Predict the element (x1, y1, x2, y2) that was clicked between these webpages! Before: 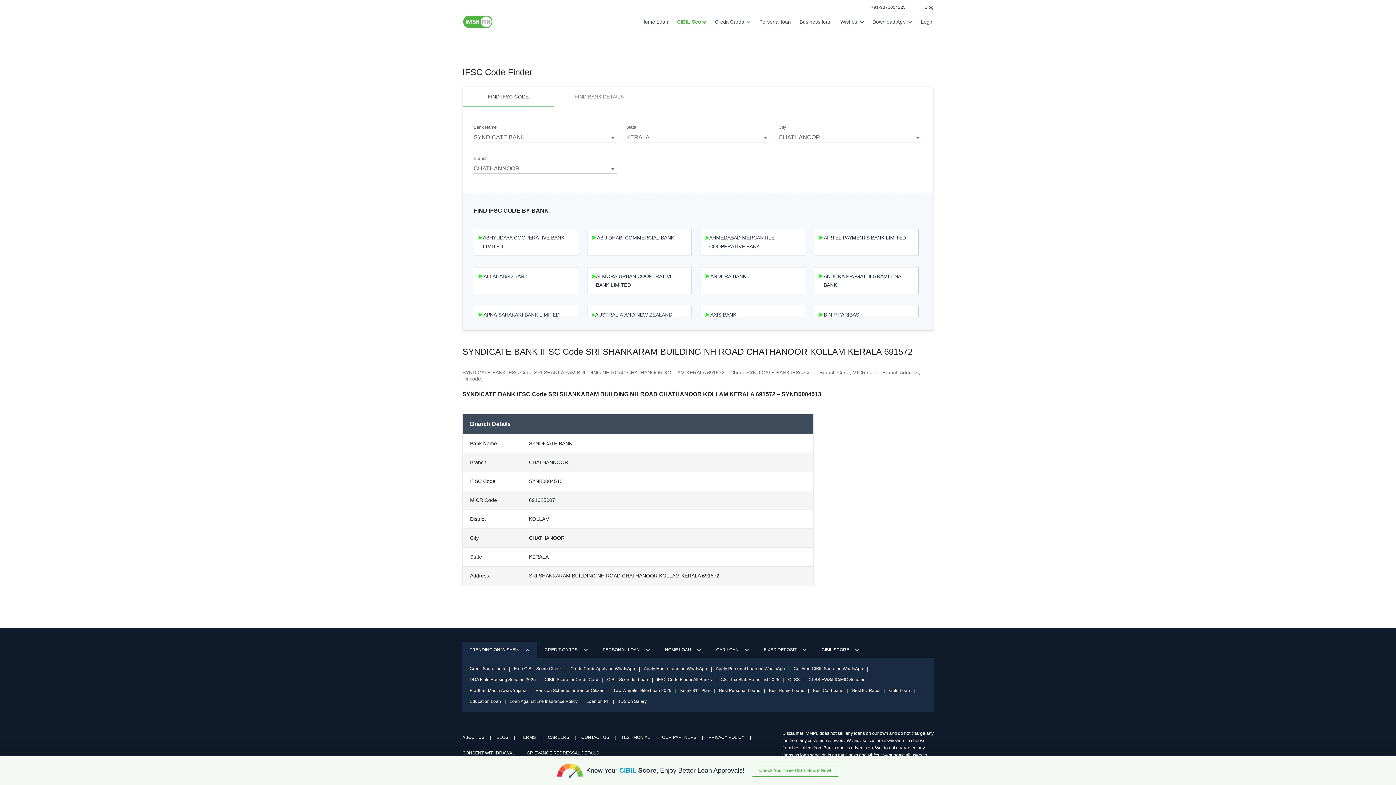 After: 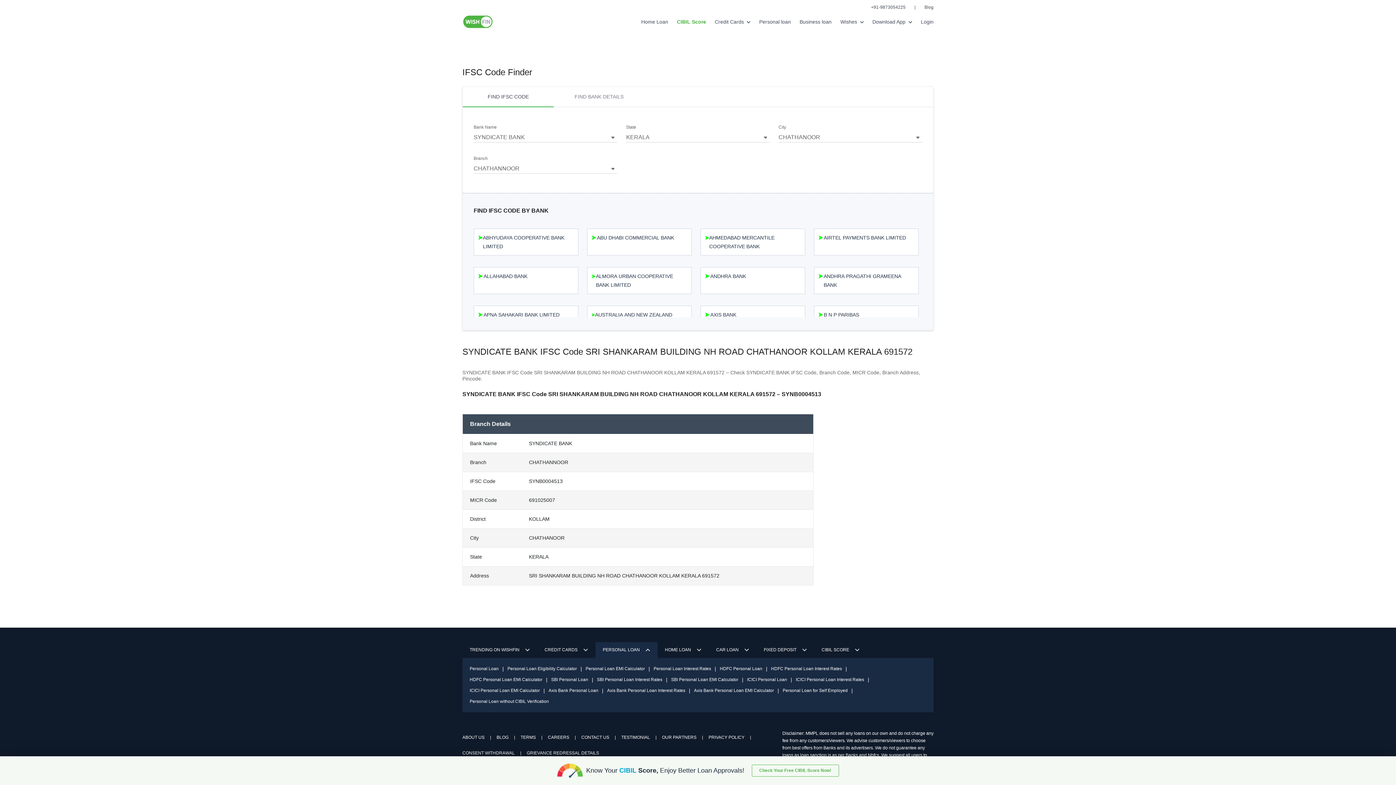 Action: label: PERSONAL LOAN bbox: (595, 642, 657, 658)